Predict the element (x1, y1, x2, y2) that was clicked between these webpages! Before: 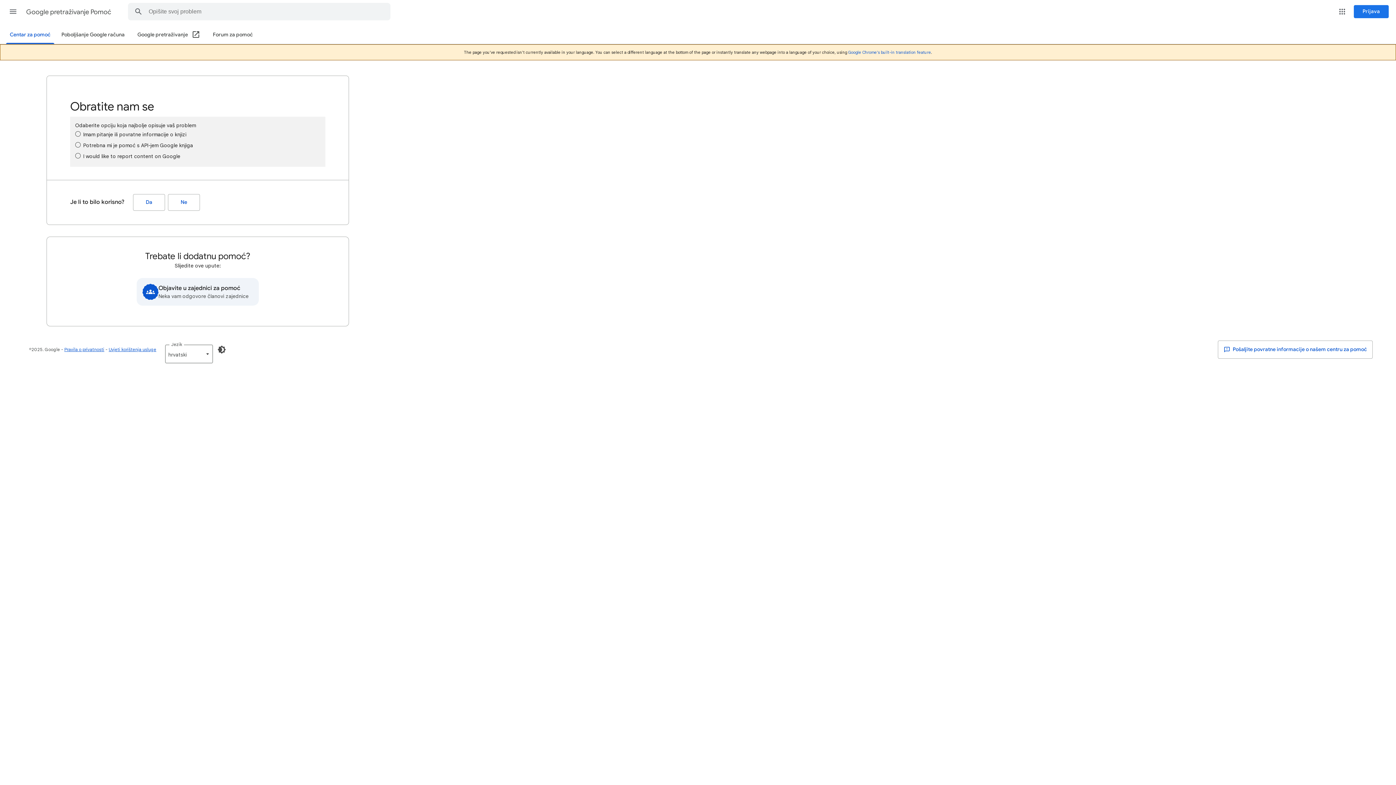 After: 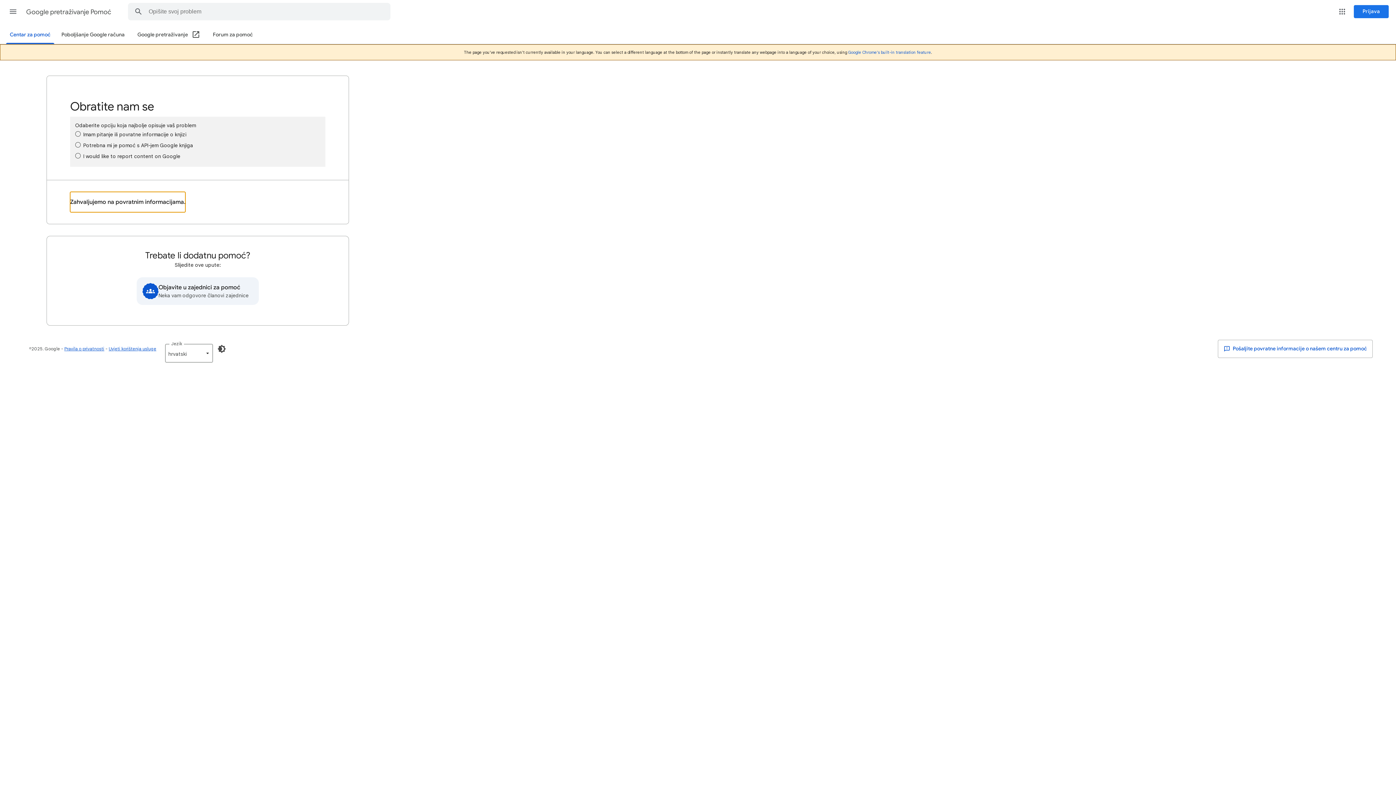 Action: bbox: (133, 194, 165, 210) label: Da (Je li to bilo korisno?)